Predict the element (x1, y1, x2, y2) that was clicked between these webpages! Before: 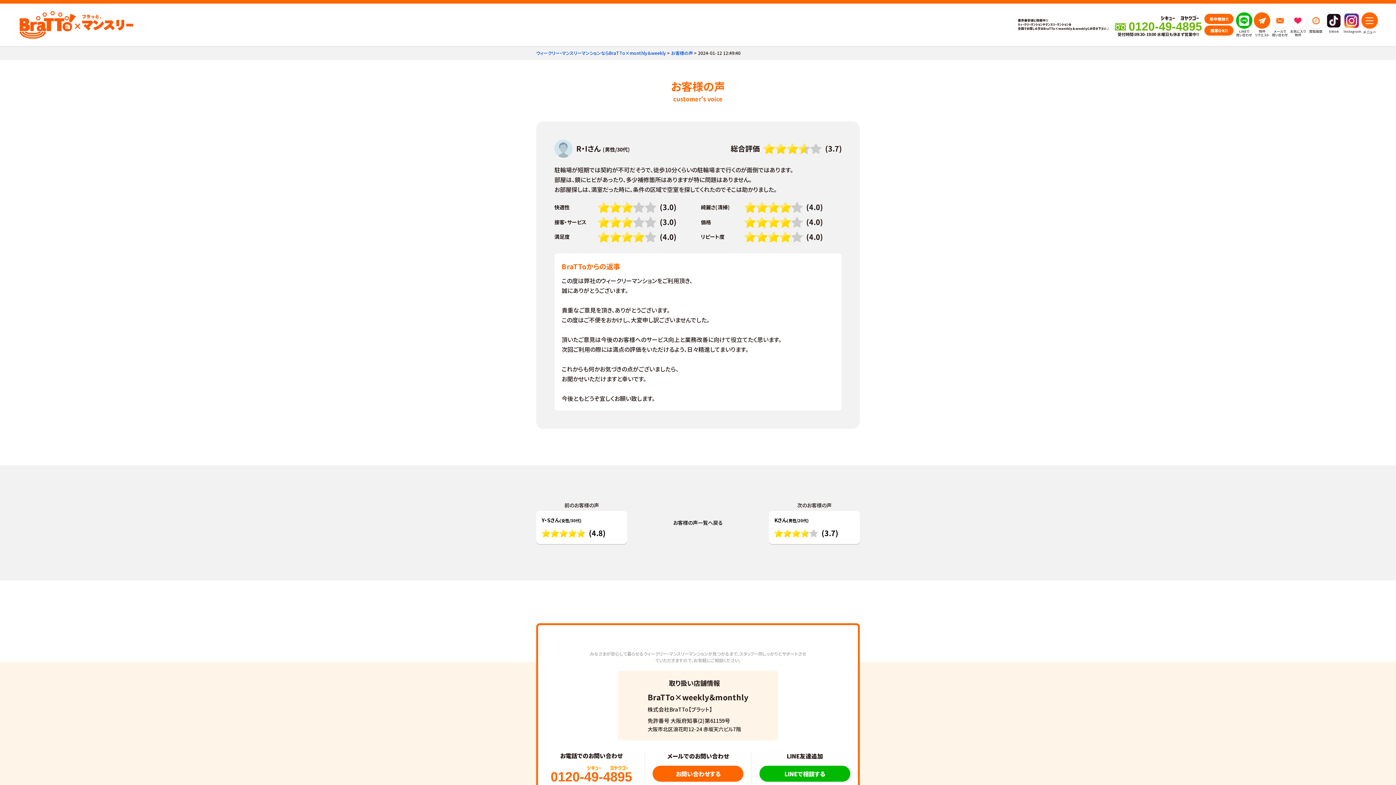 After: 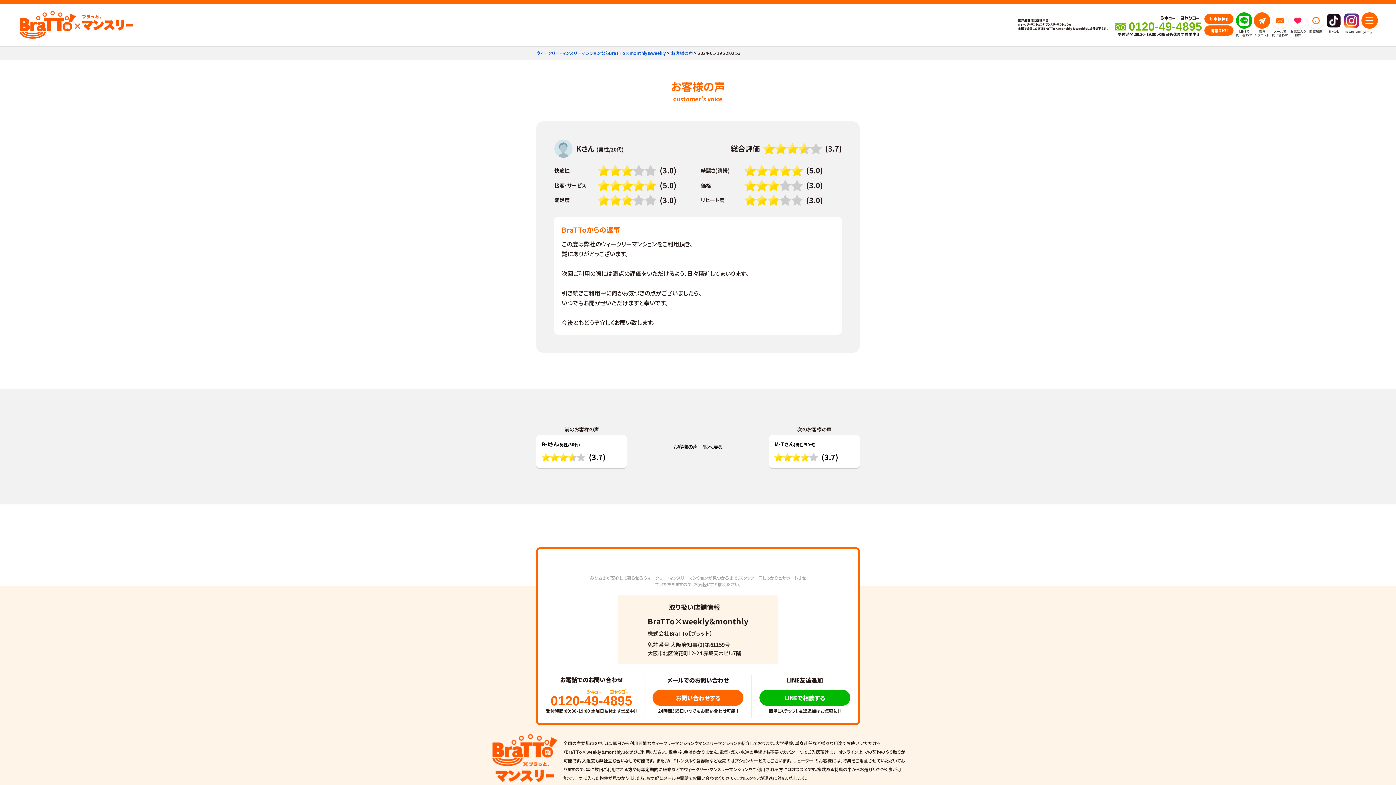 Action: label: Kさん(男性/20代)
(3.7) bbox: (769, 511, 860, 544)